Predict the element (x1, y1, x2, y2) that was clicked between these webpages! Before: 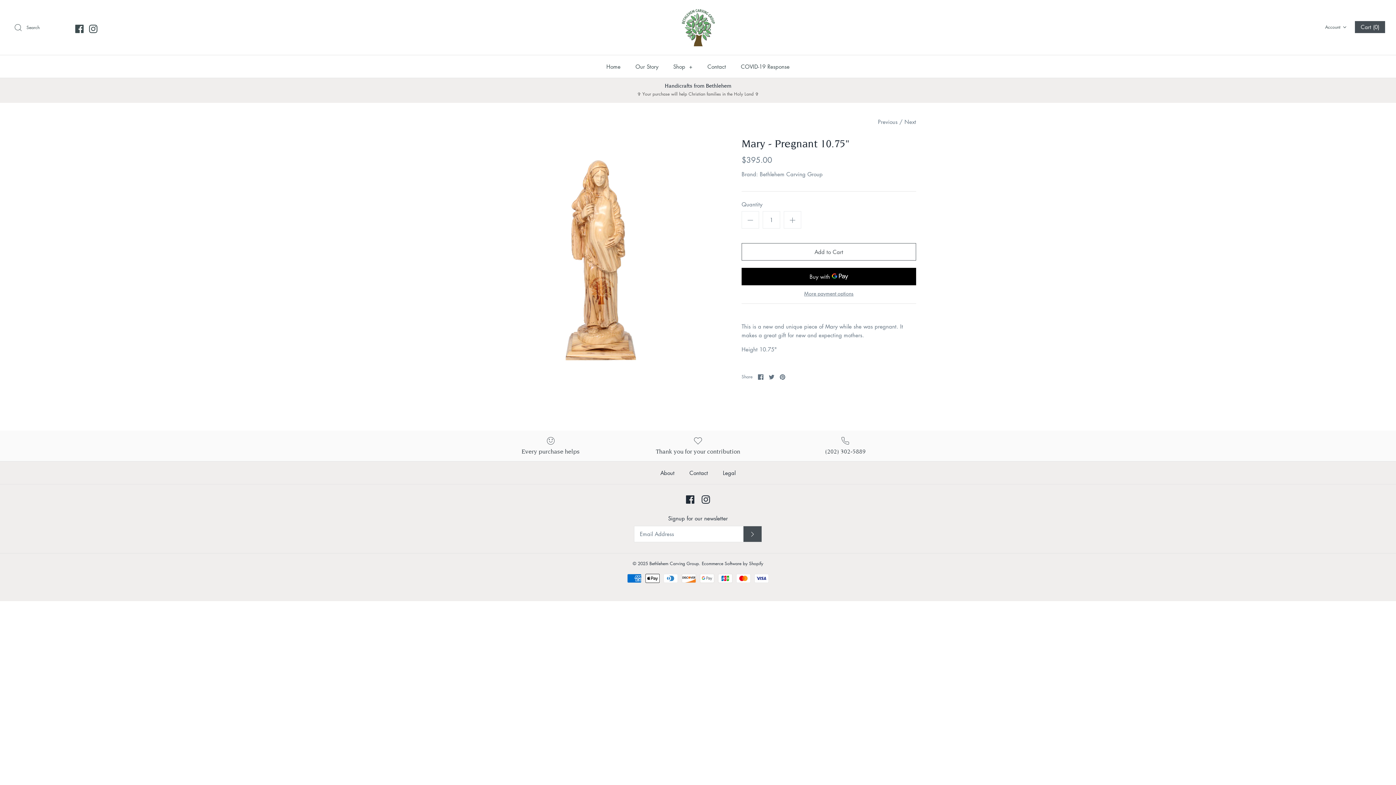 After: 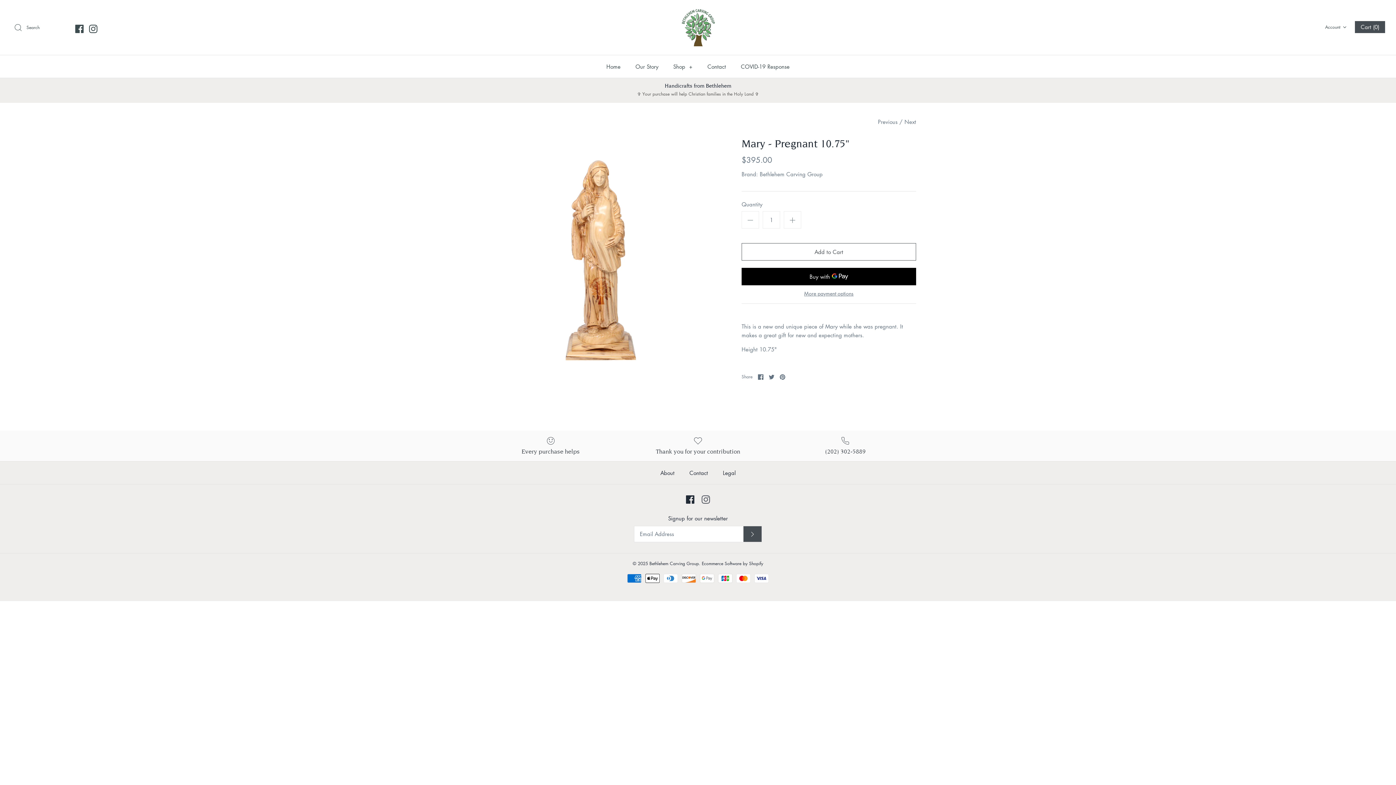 Action: bbox: (701, 495, 710, 504)